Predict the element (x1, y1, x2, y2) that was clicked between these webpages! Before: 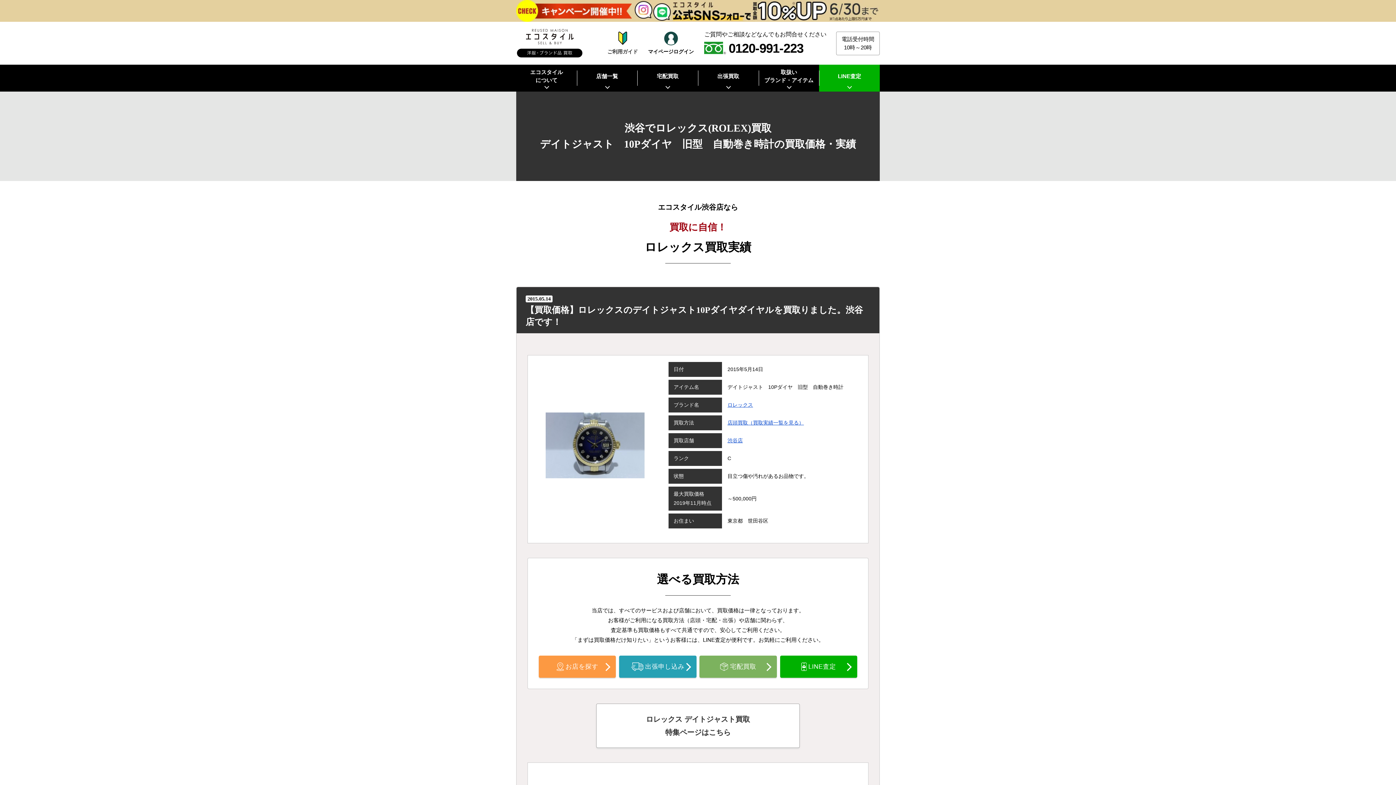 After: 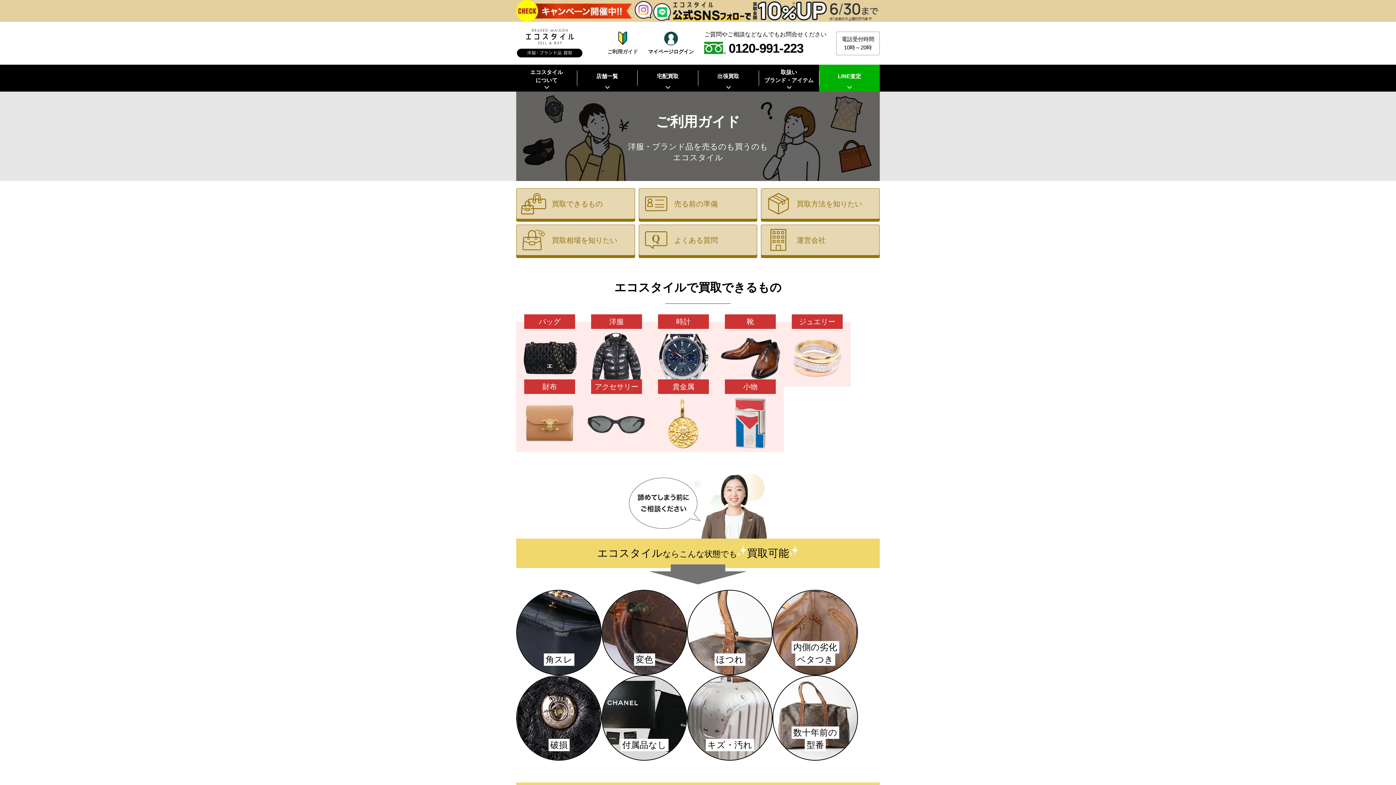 Action: bbox: (516, 64, 576, 91) label: エコスタイル
について